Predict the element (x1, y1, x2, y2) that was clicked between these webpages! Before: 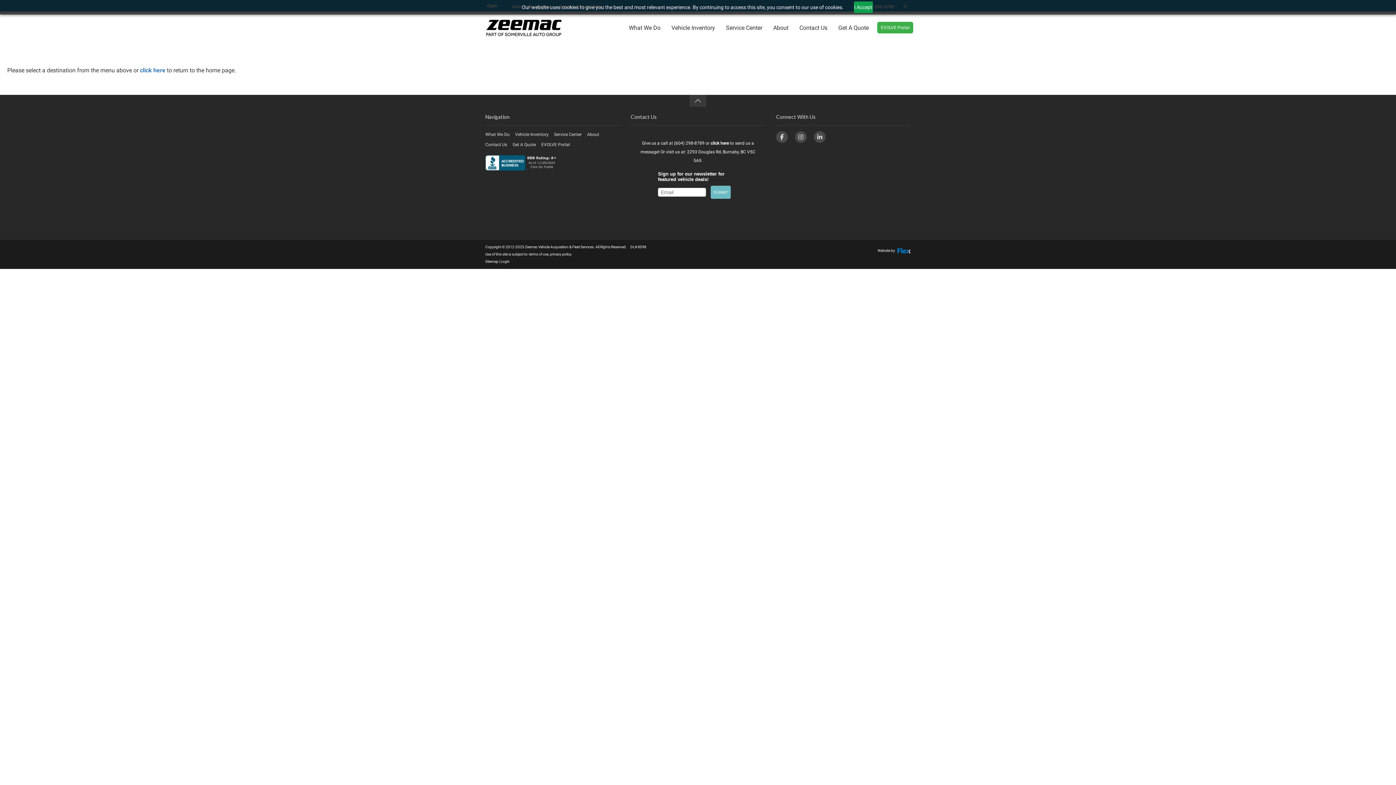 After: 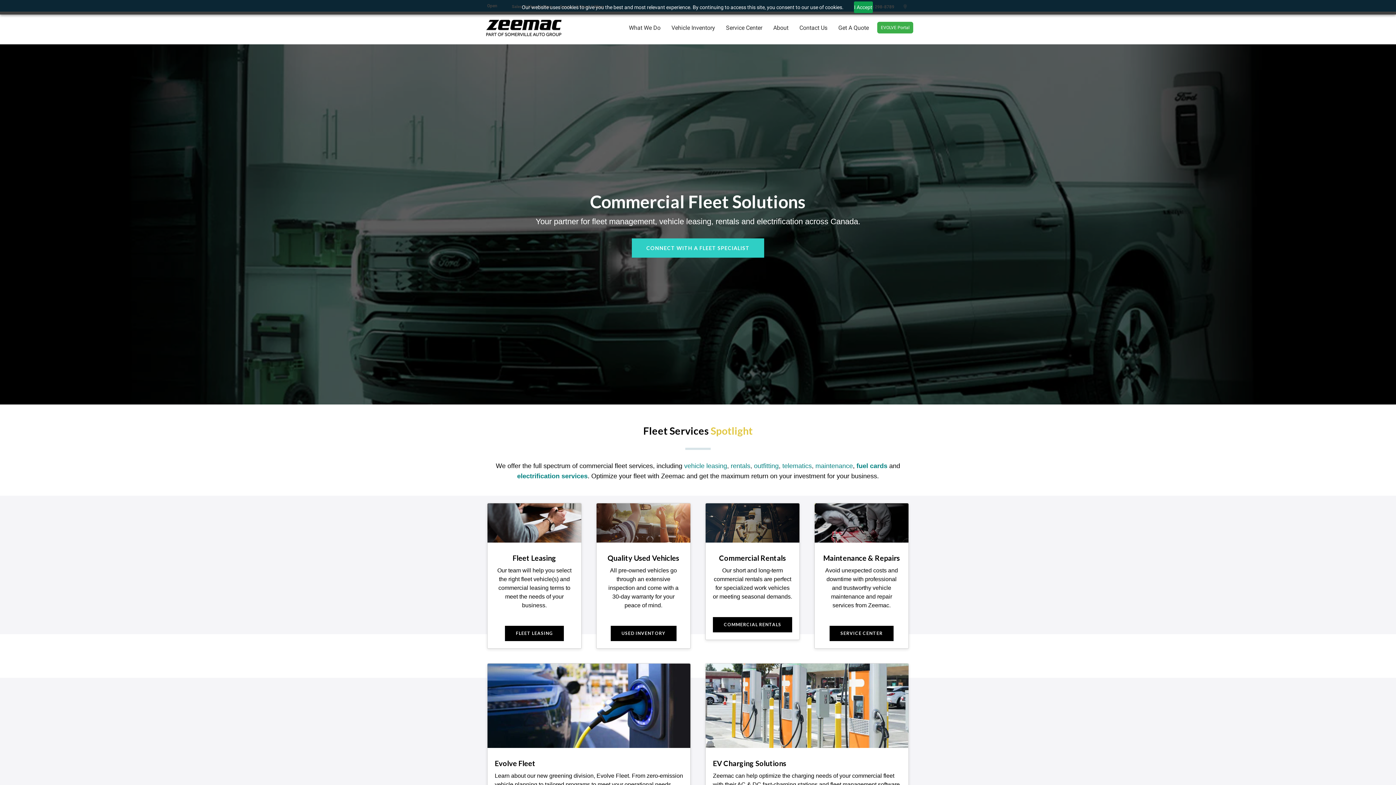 Action: bbox: (666, 18, 720, 37) label: Vehicle Inventory